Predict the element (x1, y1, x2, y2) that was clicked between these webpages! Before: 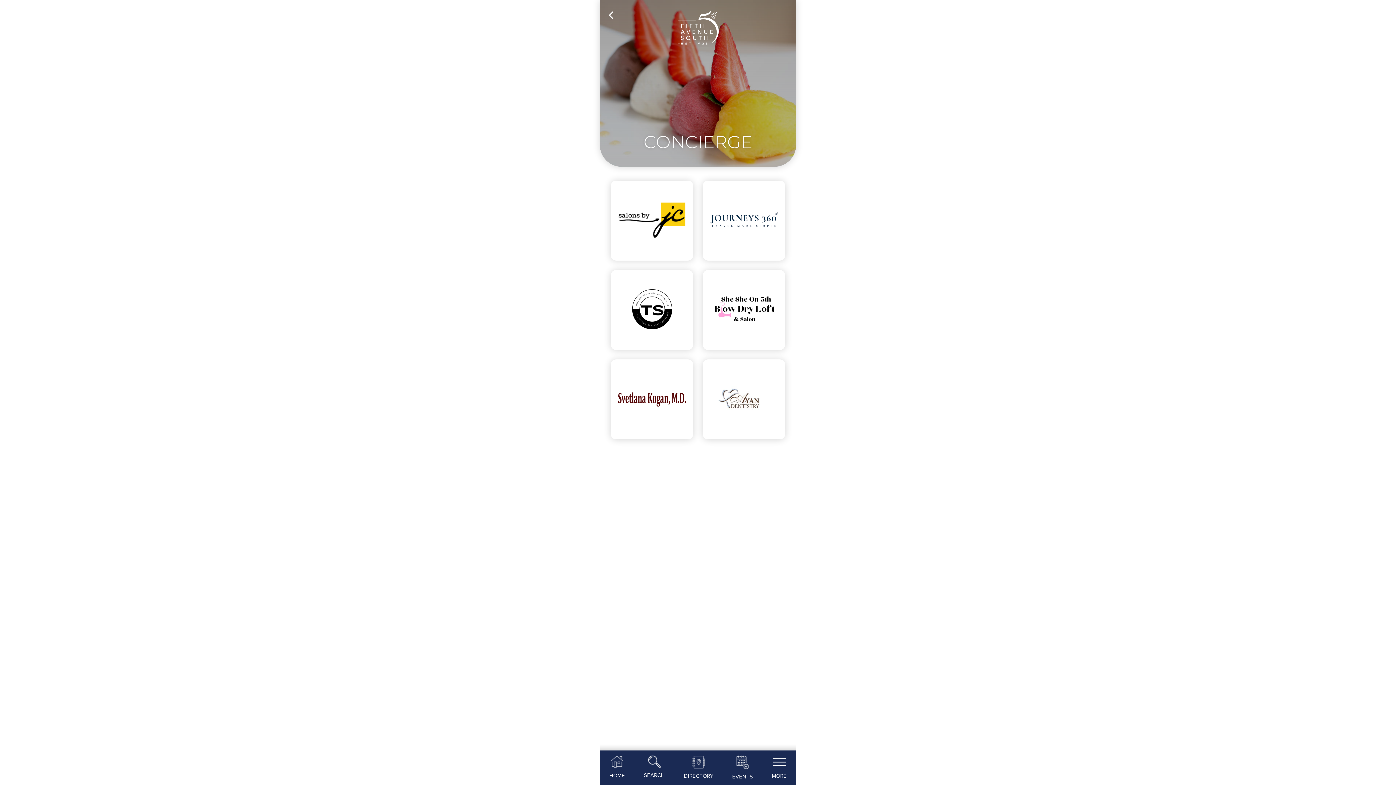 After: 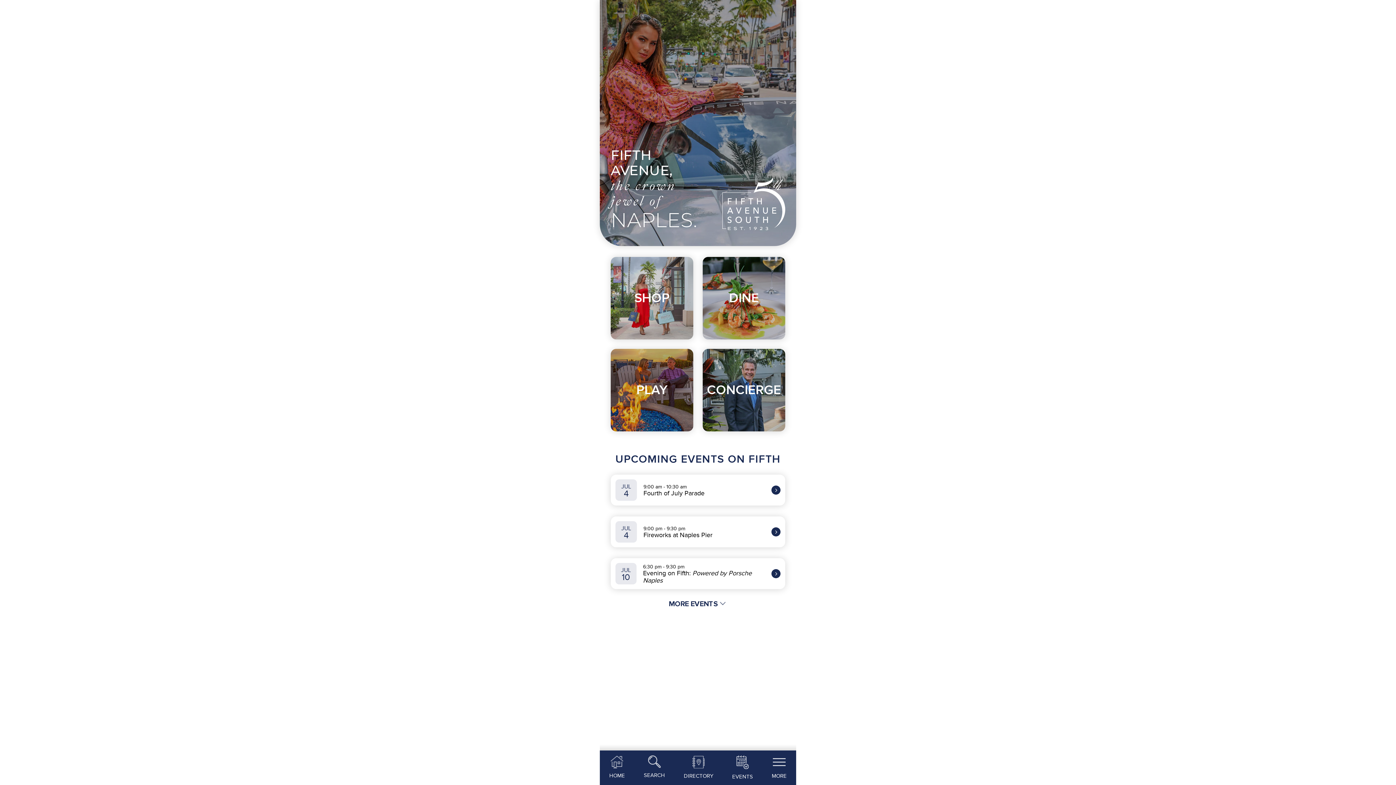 Action: bbox: (677, 39, 718, 45)